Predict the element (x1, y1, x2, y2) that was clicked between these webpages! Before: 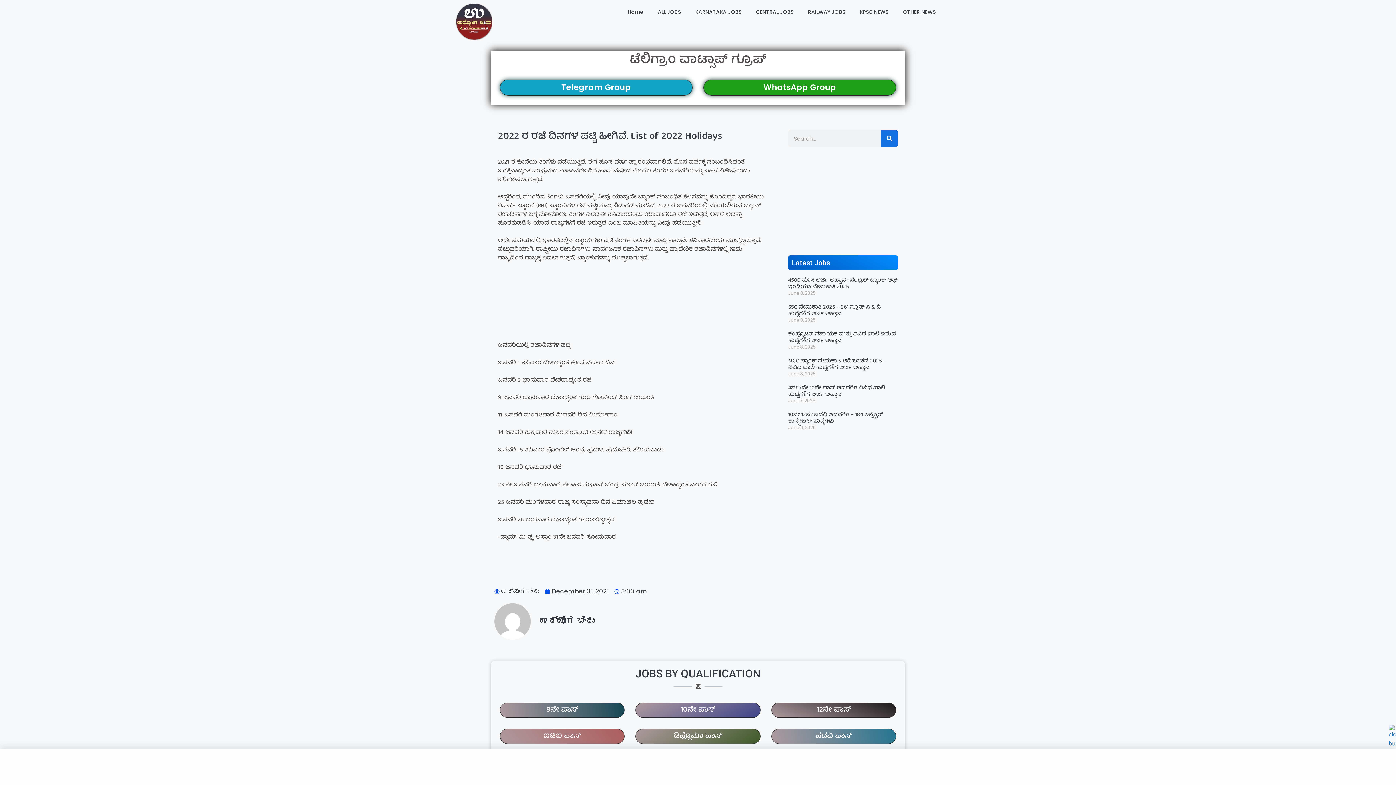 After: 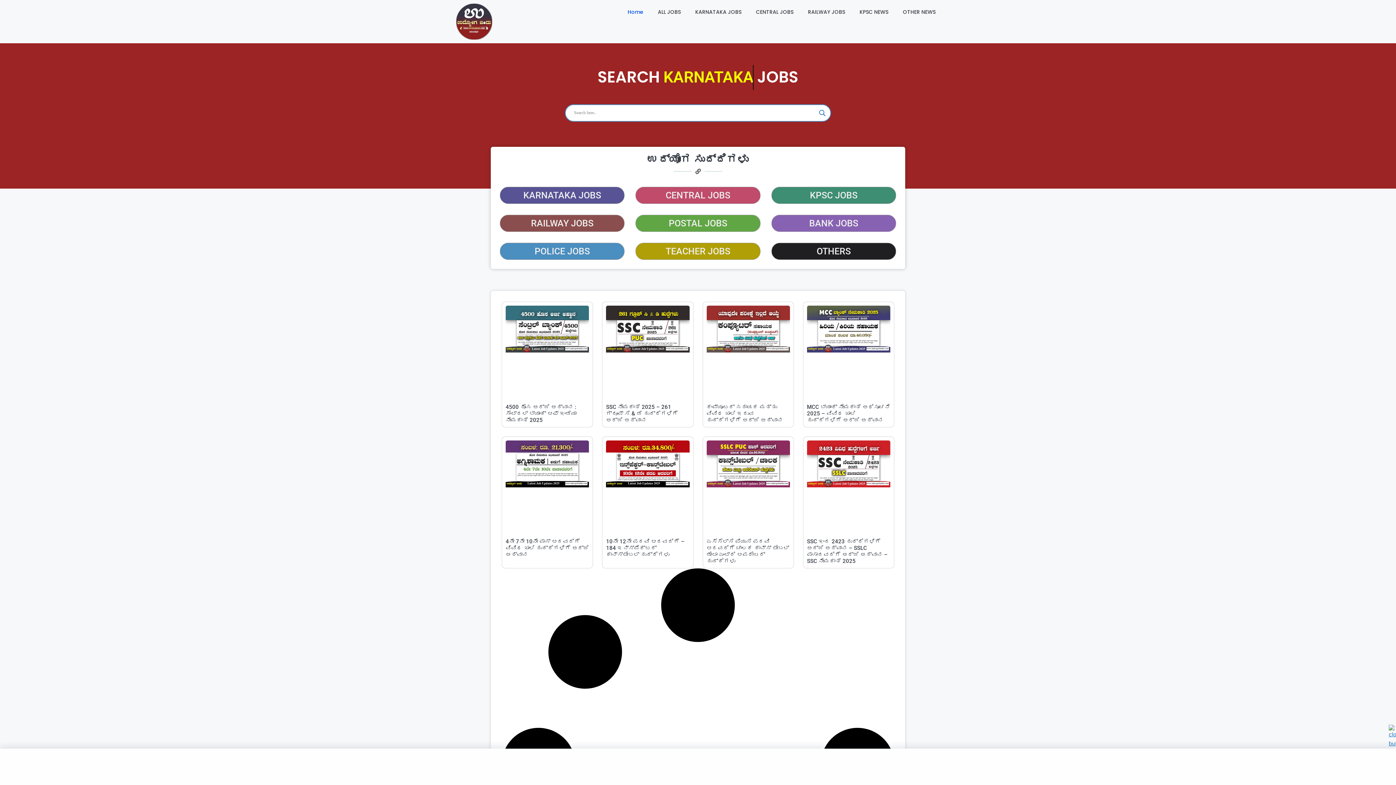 Action: bbox: (453, 3, 495, 39)